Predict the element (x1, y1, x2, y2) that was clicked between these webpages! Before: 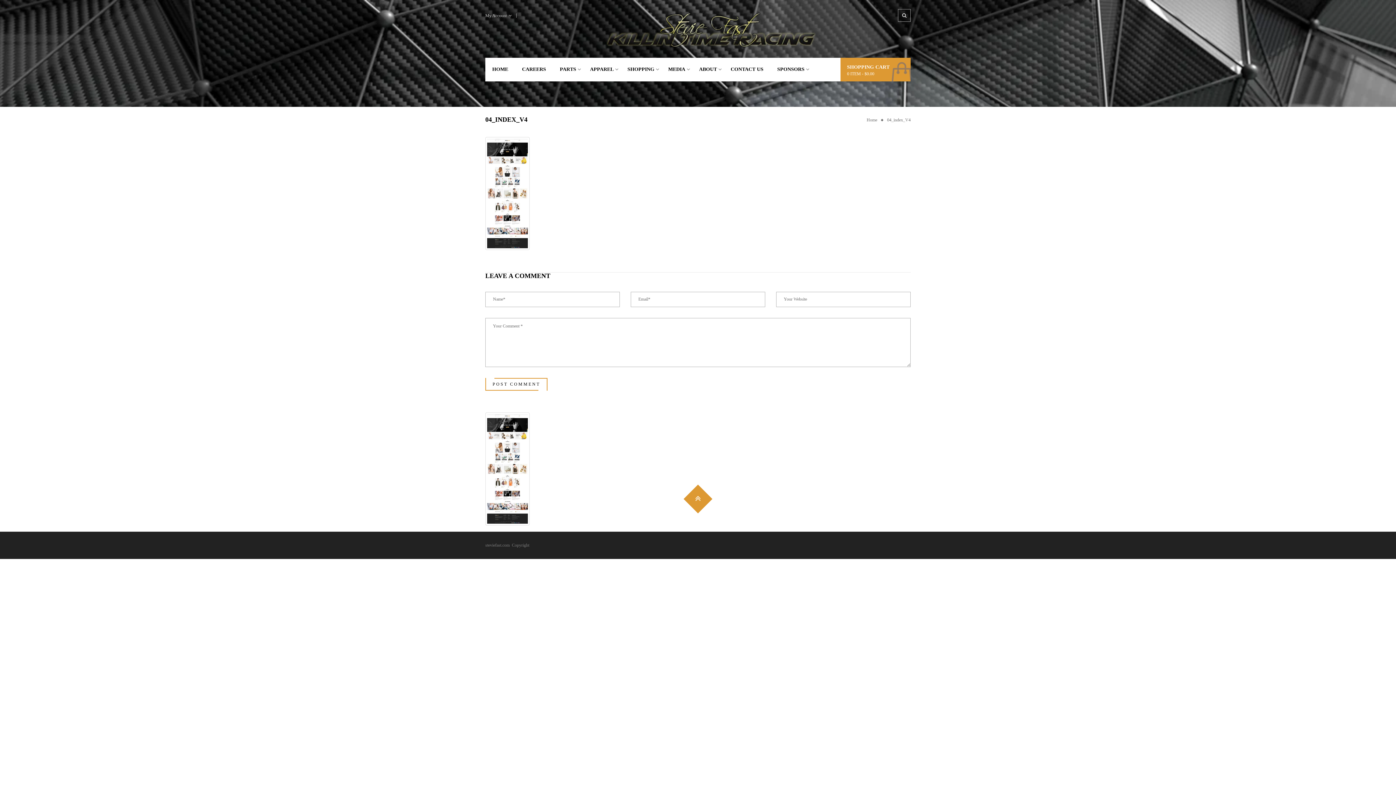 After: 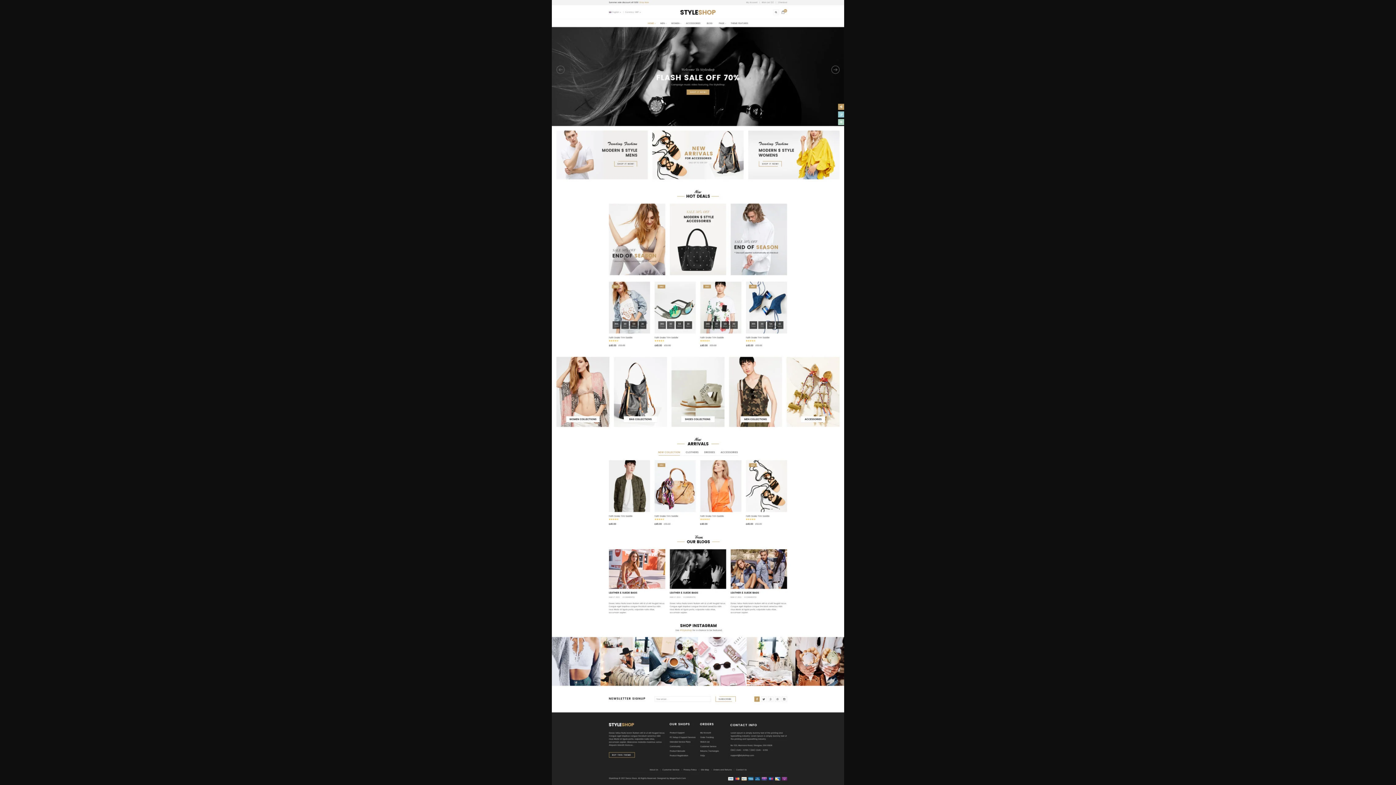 Action: bbox: (487, 138, 528, 248)